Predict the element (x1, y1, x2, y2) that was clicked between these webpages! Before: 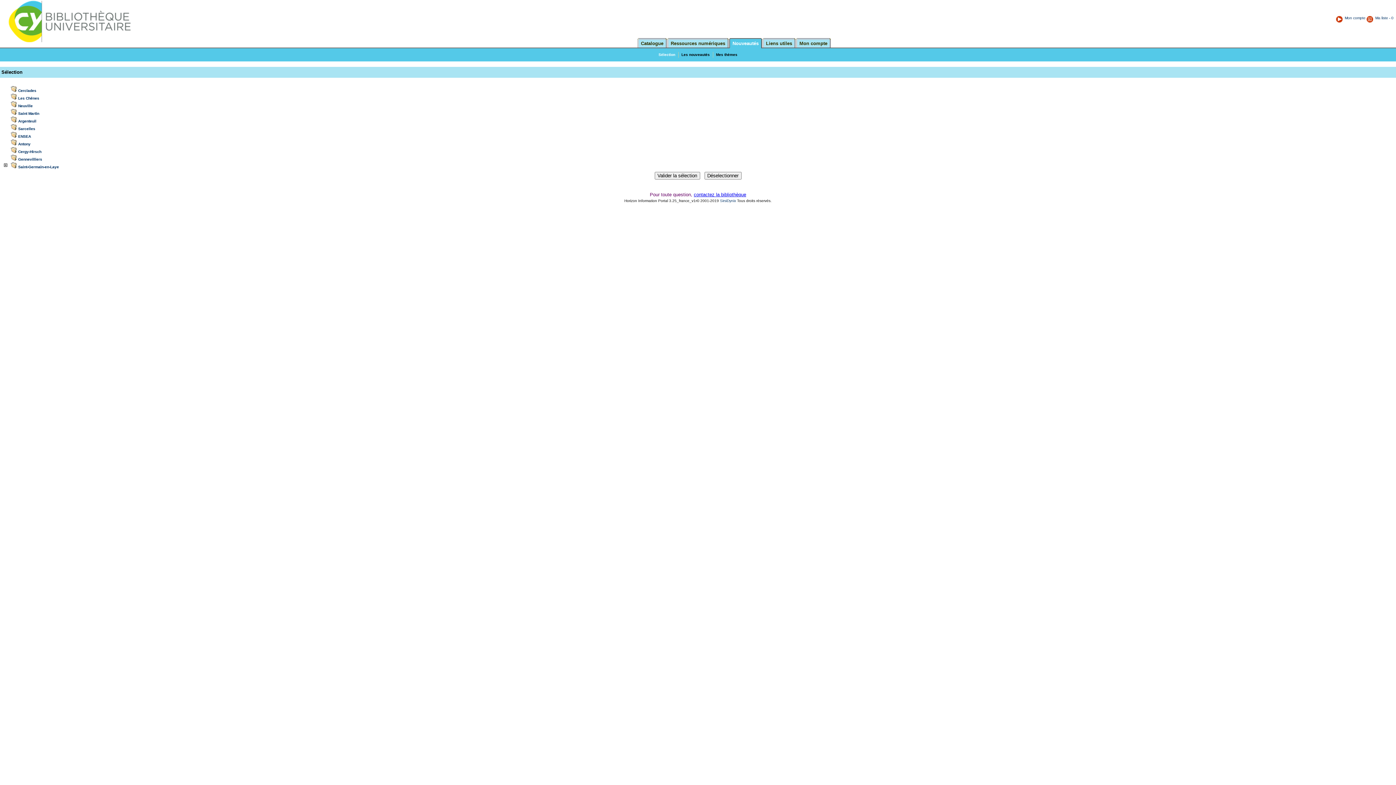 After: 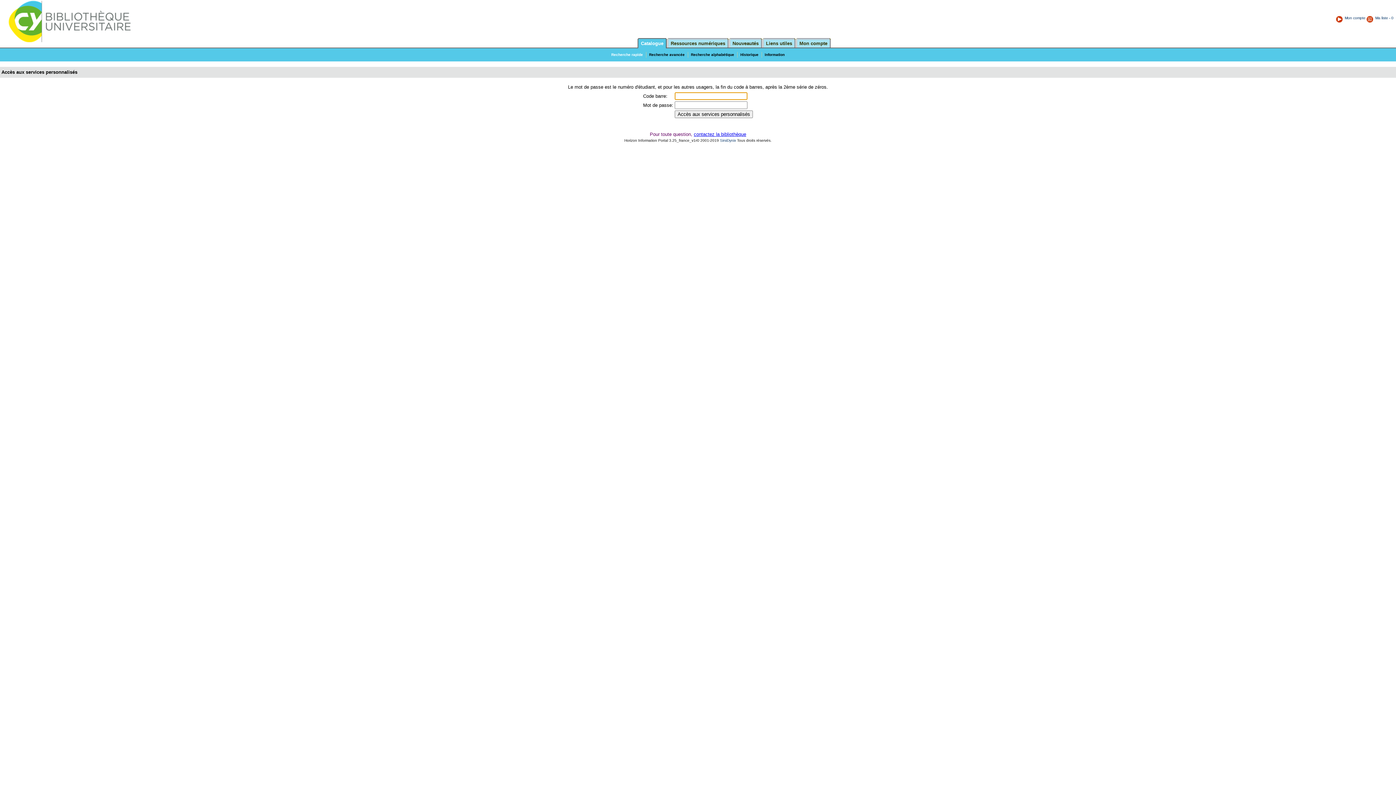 Action: label: Mon compte bbox: (1336, 16, 1365, 20)